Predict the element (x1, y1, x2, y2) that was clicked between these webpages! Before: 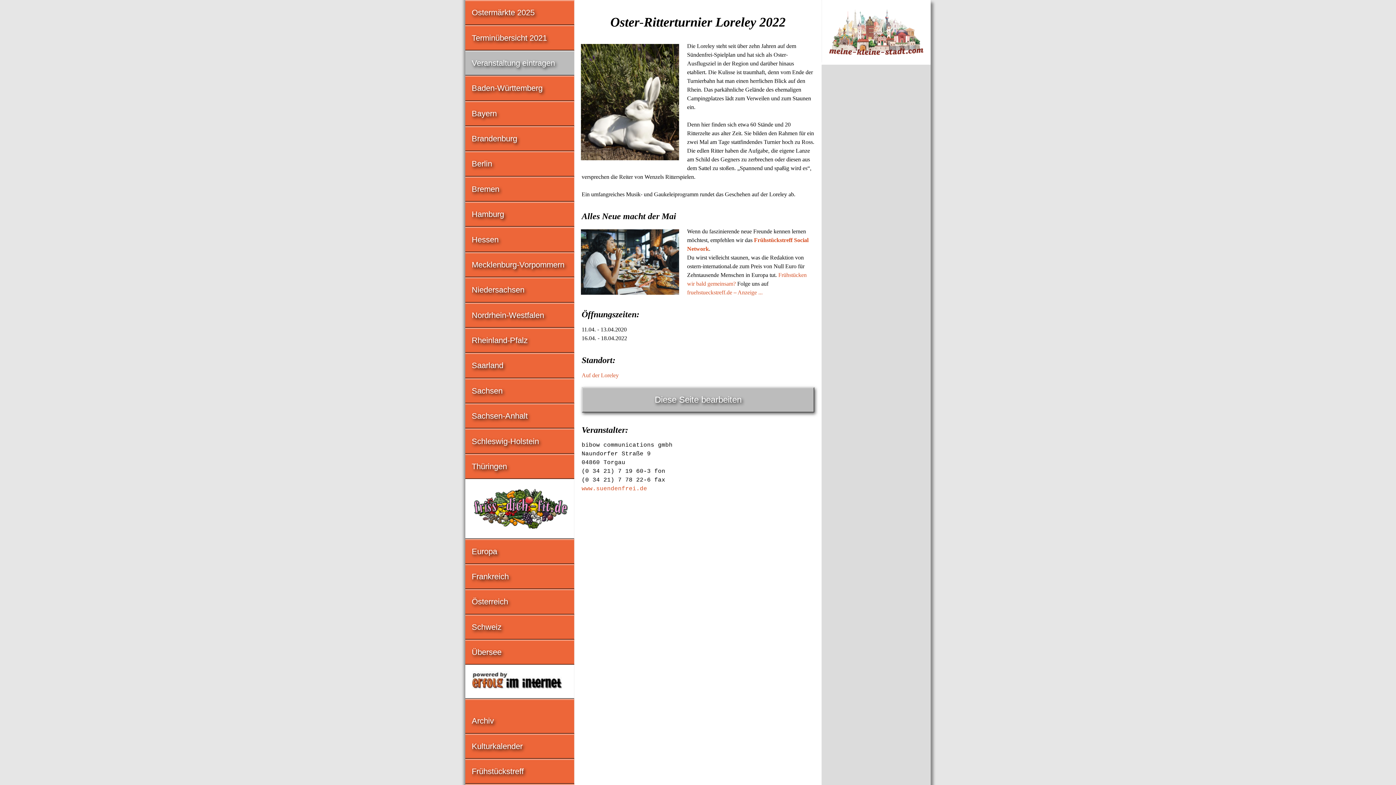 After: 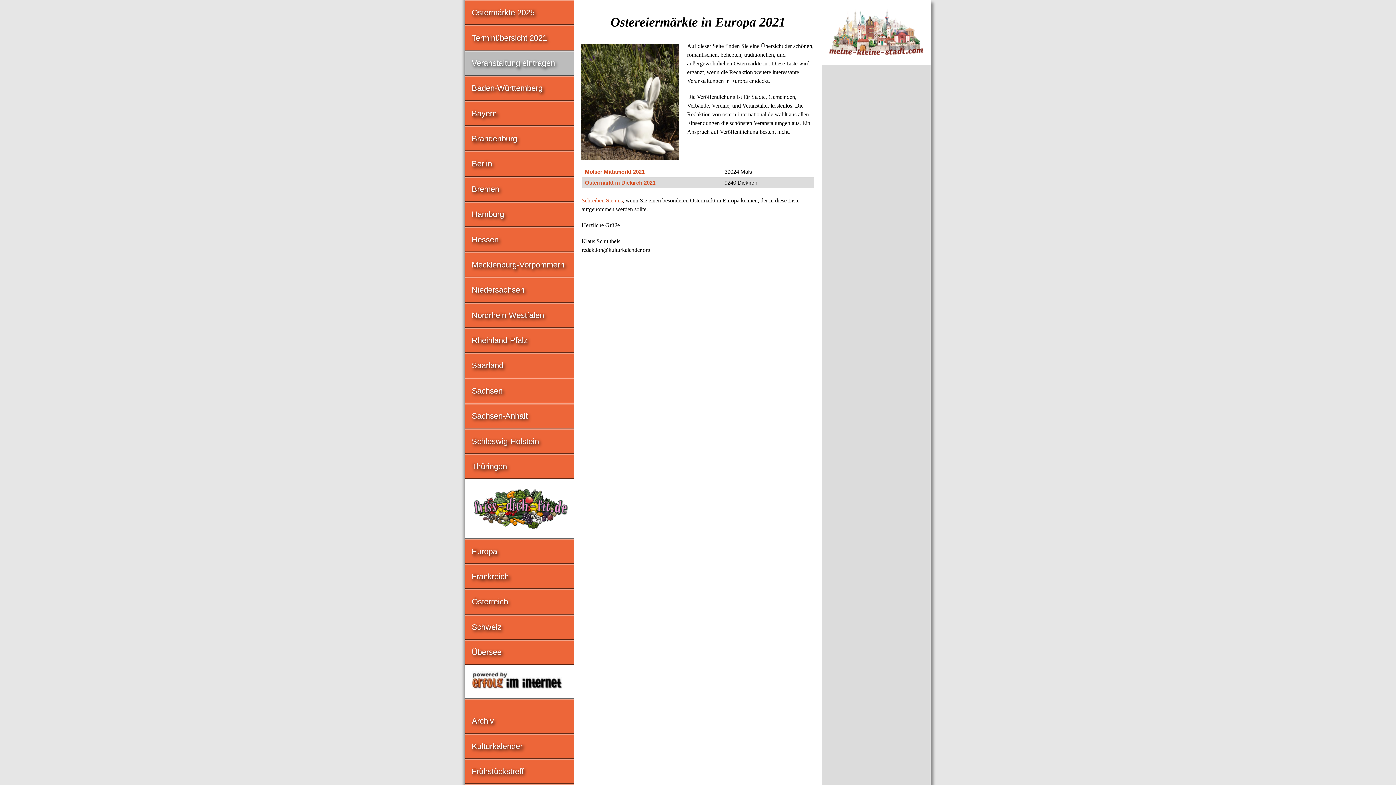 Action: label: Europa bbox: (465, 540, 574, 563)